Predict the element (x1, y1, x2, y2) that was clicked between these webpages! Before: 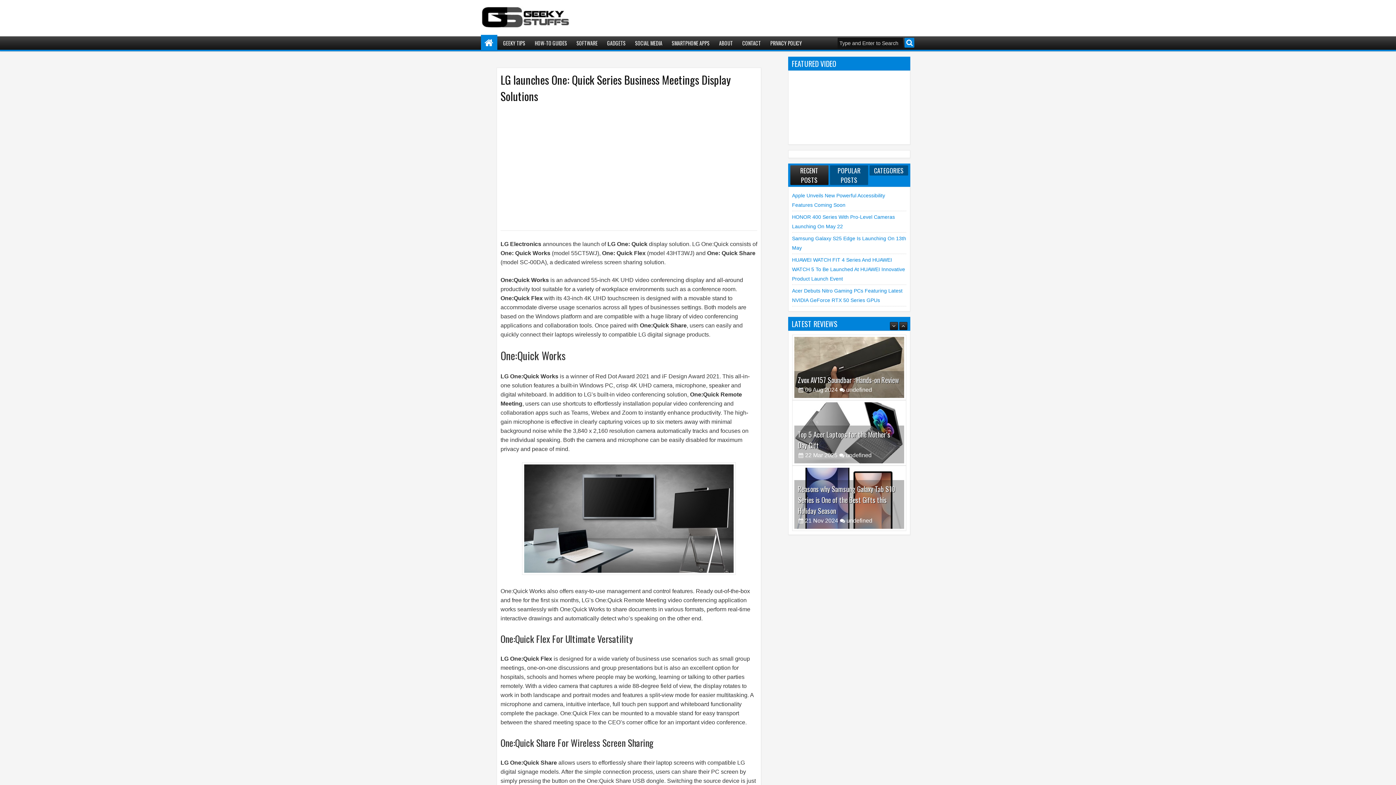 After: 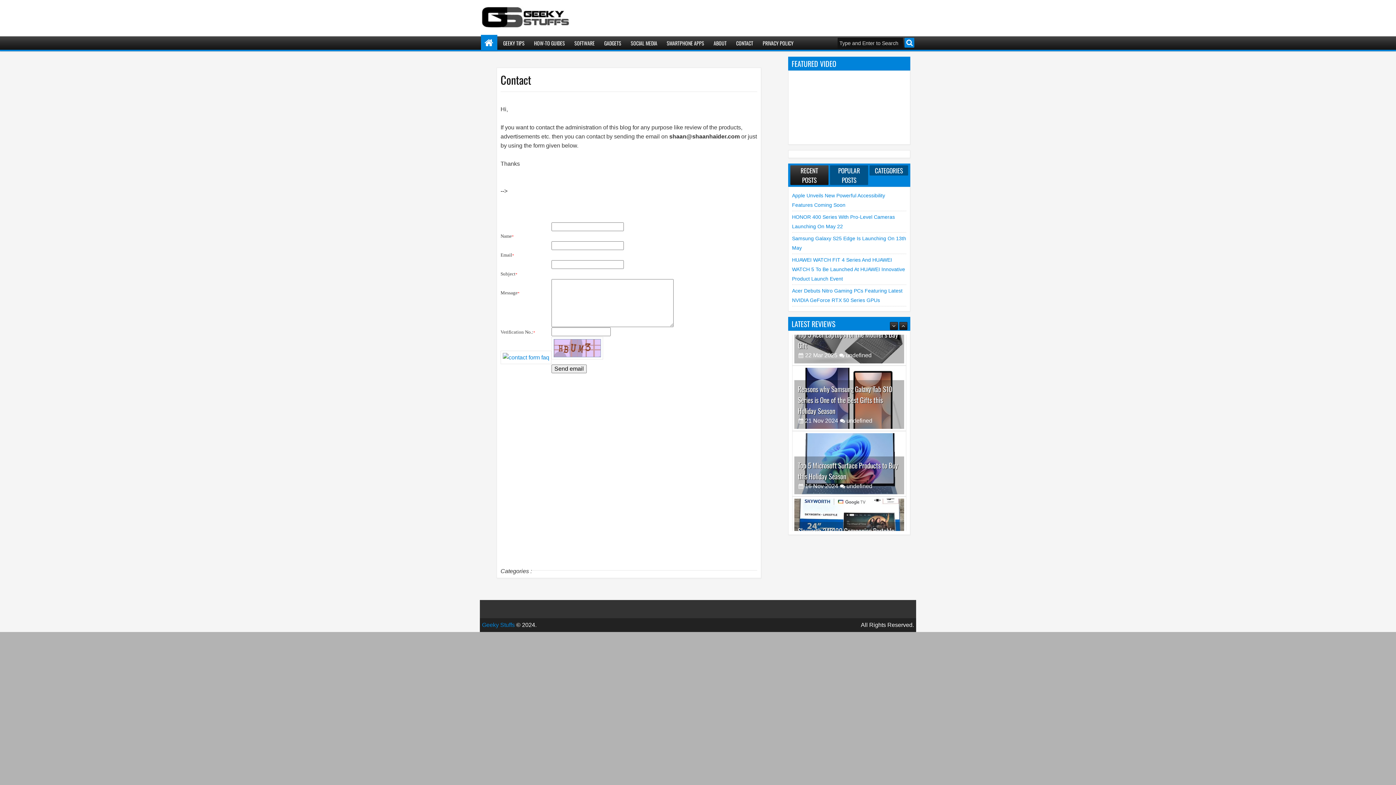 Action: label: CONTACT bbox: (738, 38, 764, 48)